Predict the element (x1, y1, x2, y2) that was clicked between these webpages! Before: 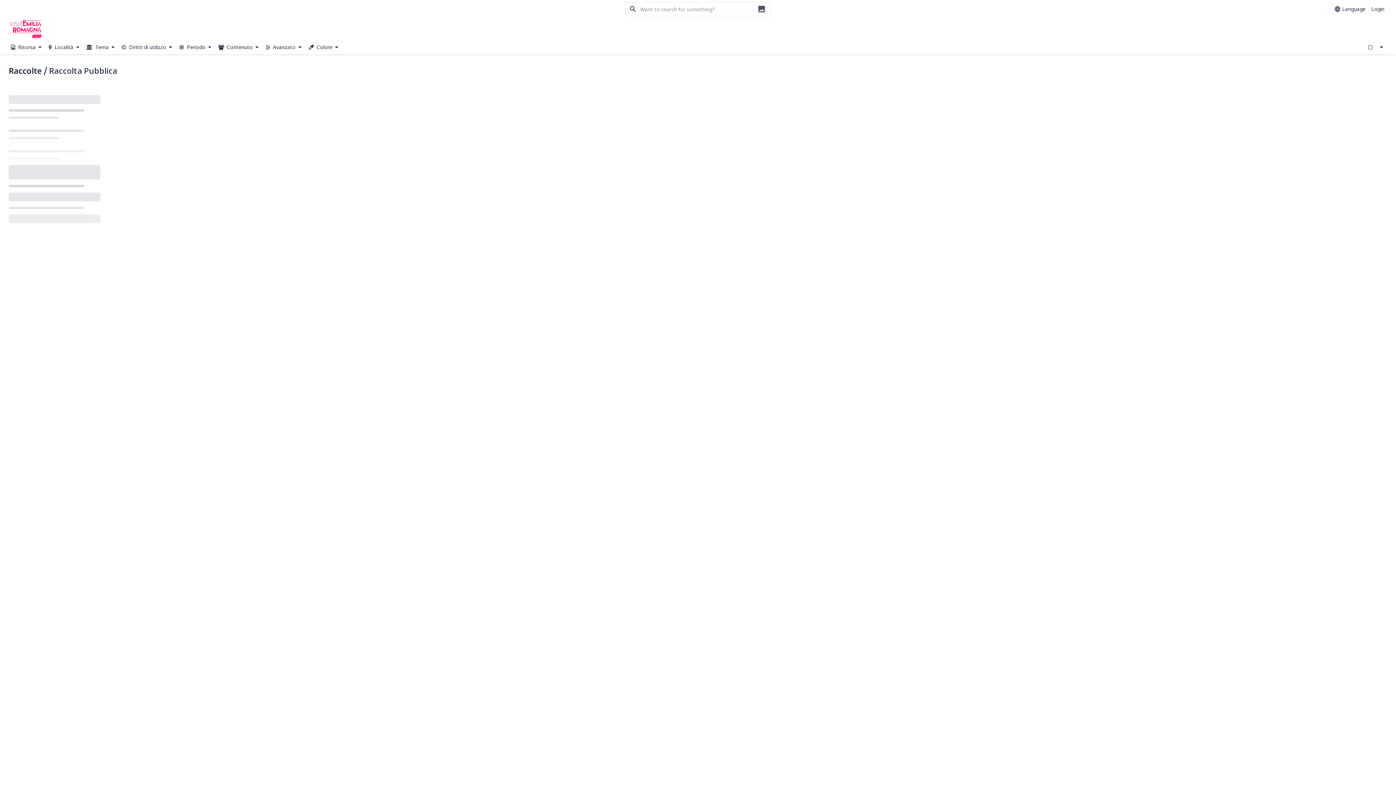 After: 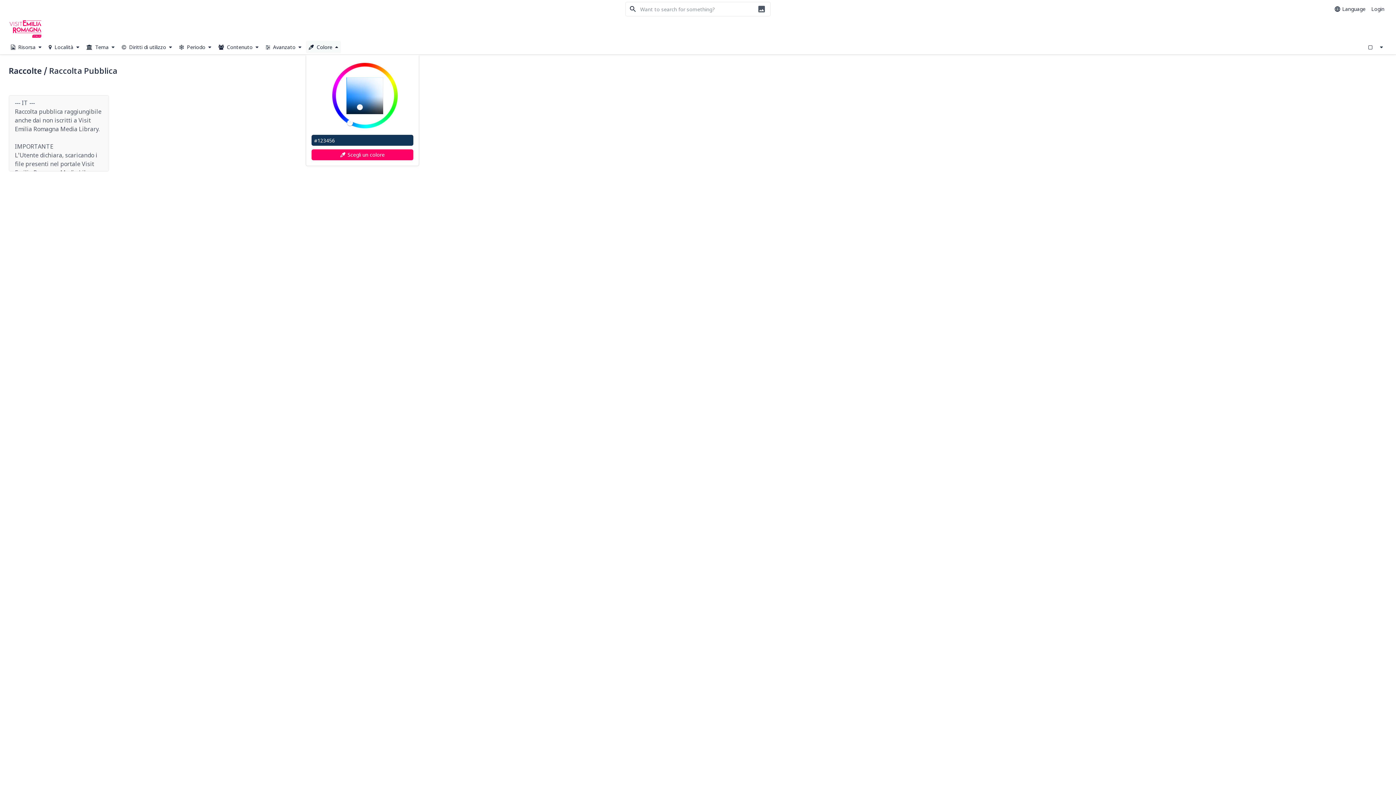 Action: label:  Colore  bbox: (305, 40, 341, 53)